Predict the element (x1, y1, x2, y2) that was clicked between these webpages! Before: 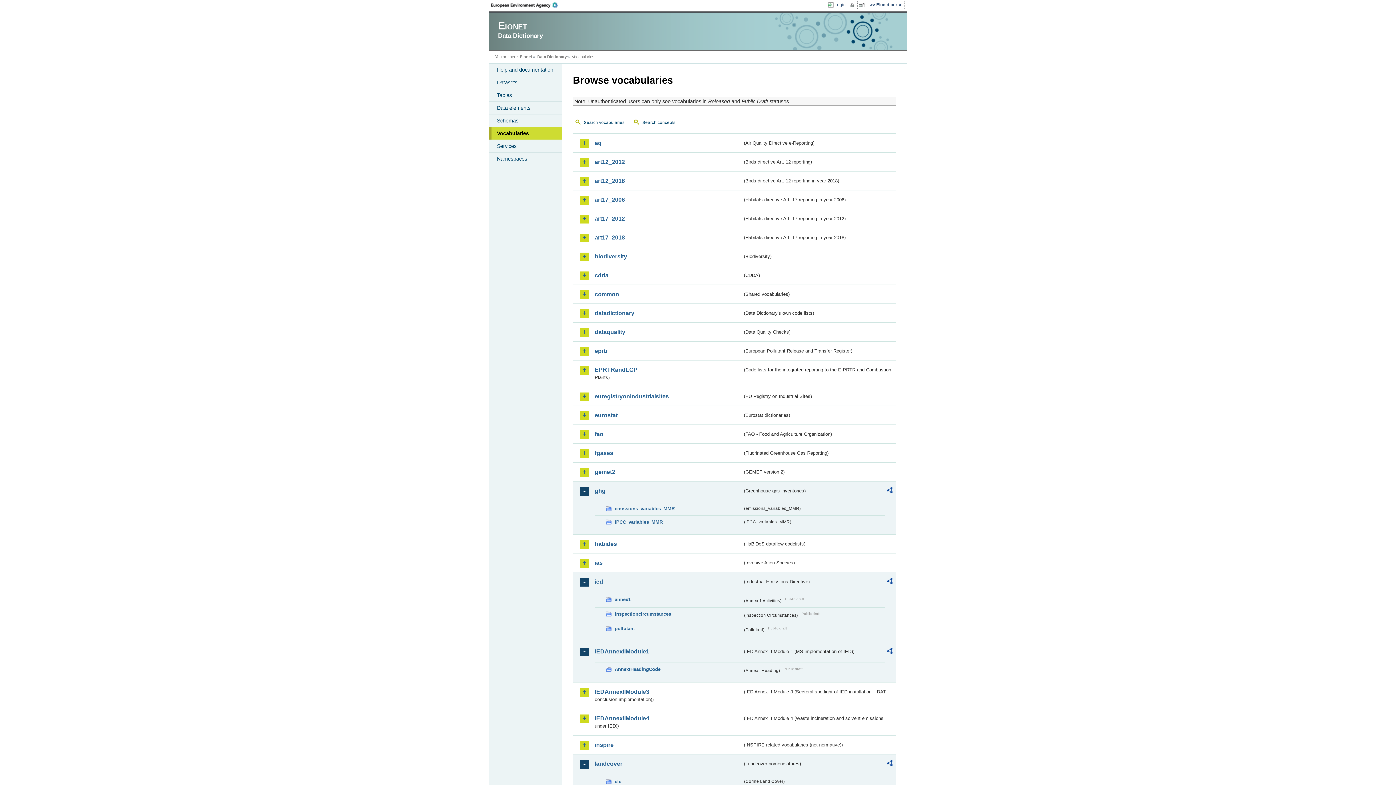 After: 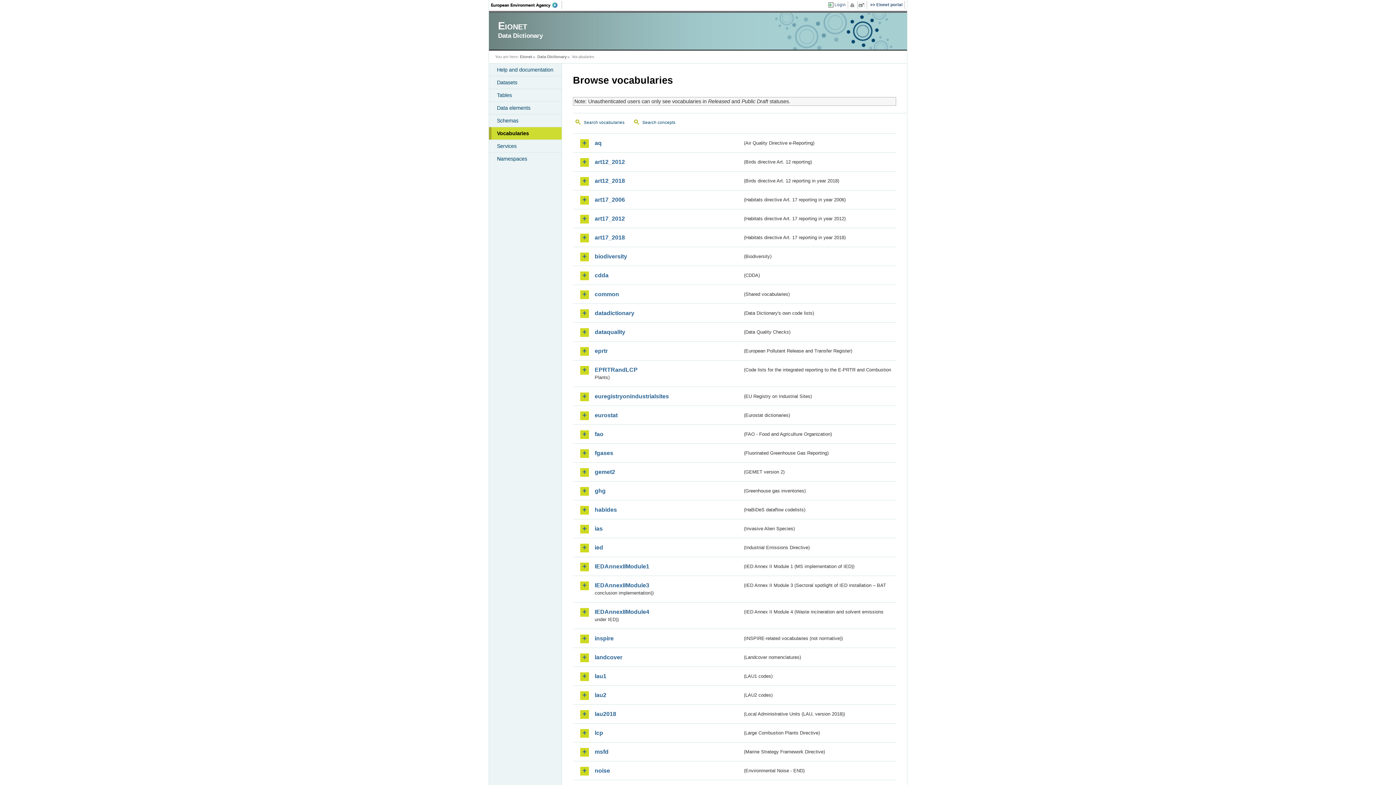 Action: label: Vocabularies bbox: (489, 127, 561, 139)